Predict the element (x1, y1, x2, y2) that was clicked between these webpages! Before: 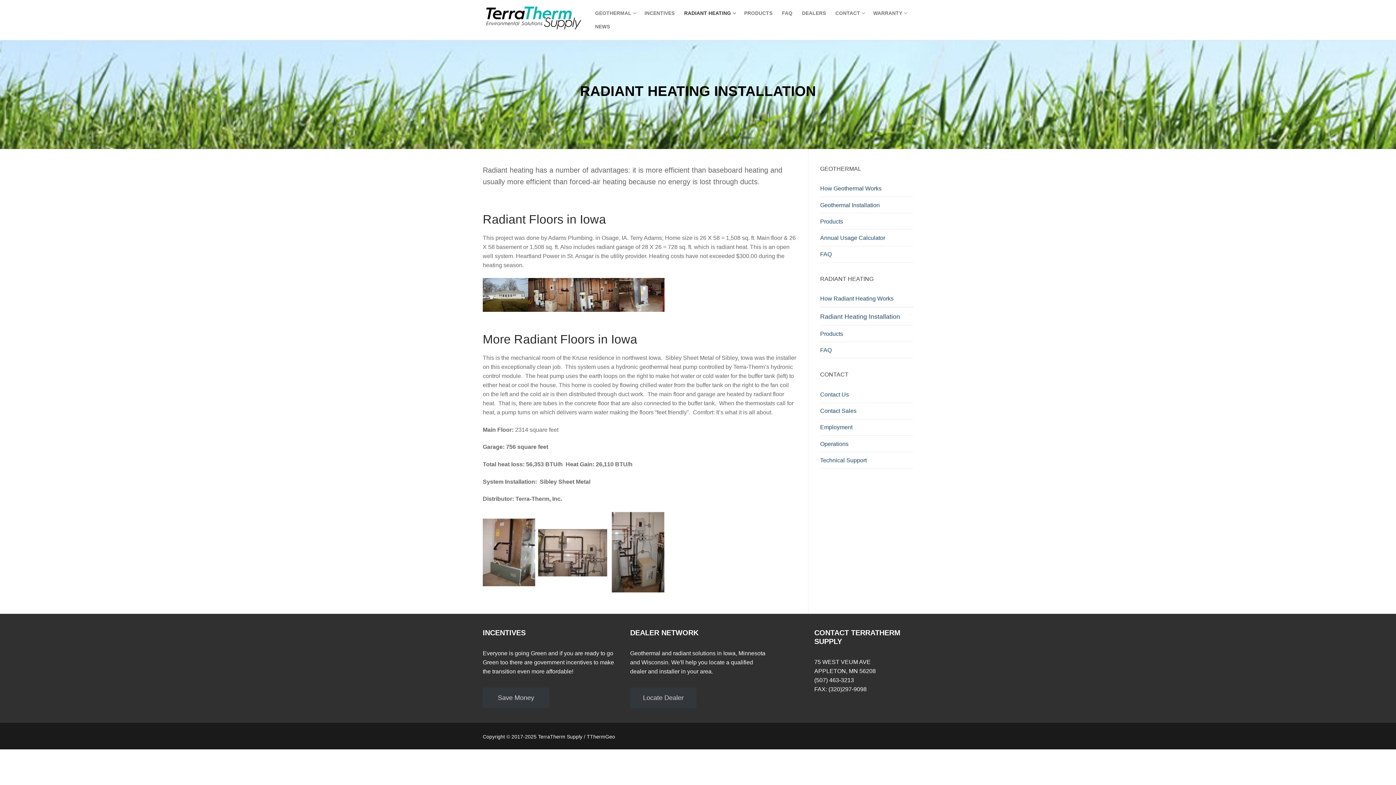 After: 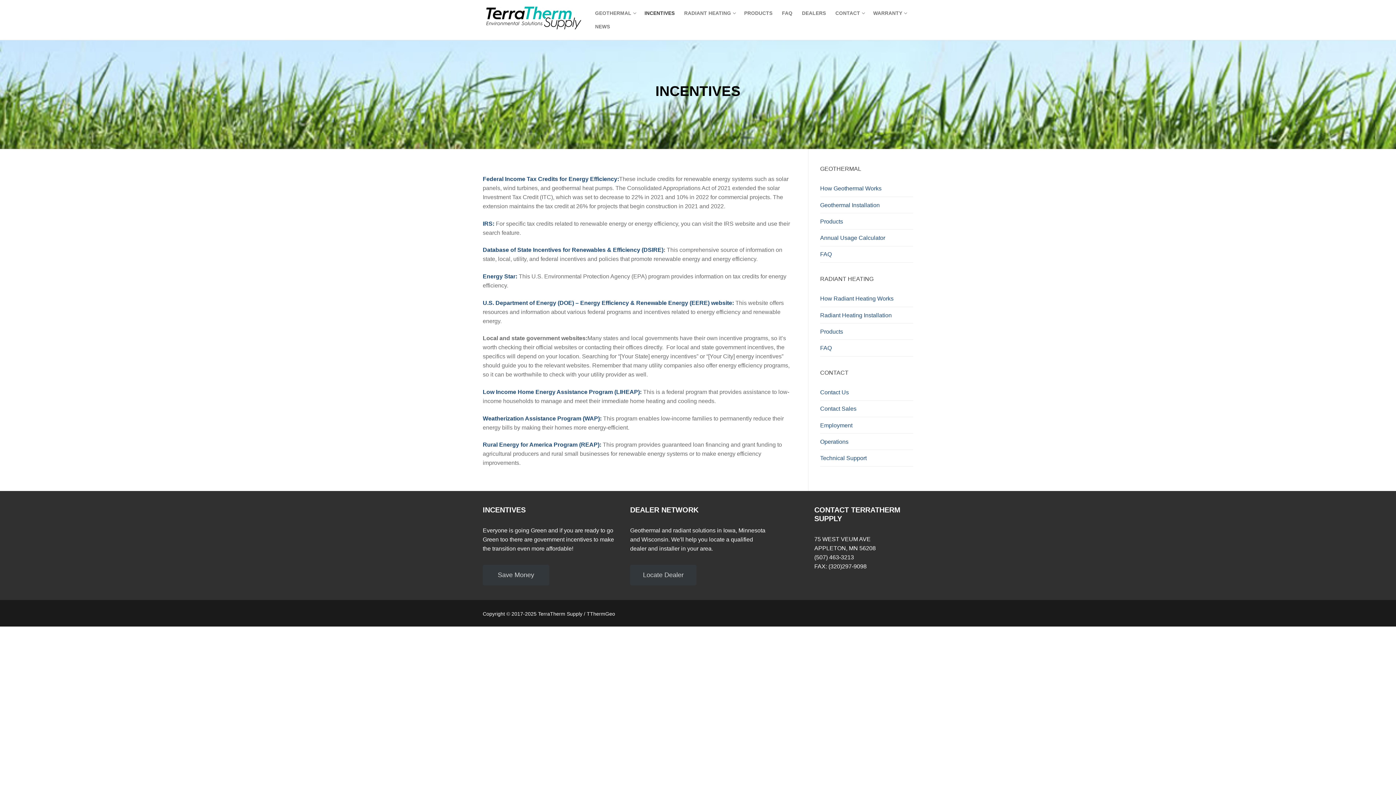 Action: bbox: (640, 6, 679, 19) label: INCENTIVES